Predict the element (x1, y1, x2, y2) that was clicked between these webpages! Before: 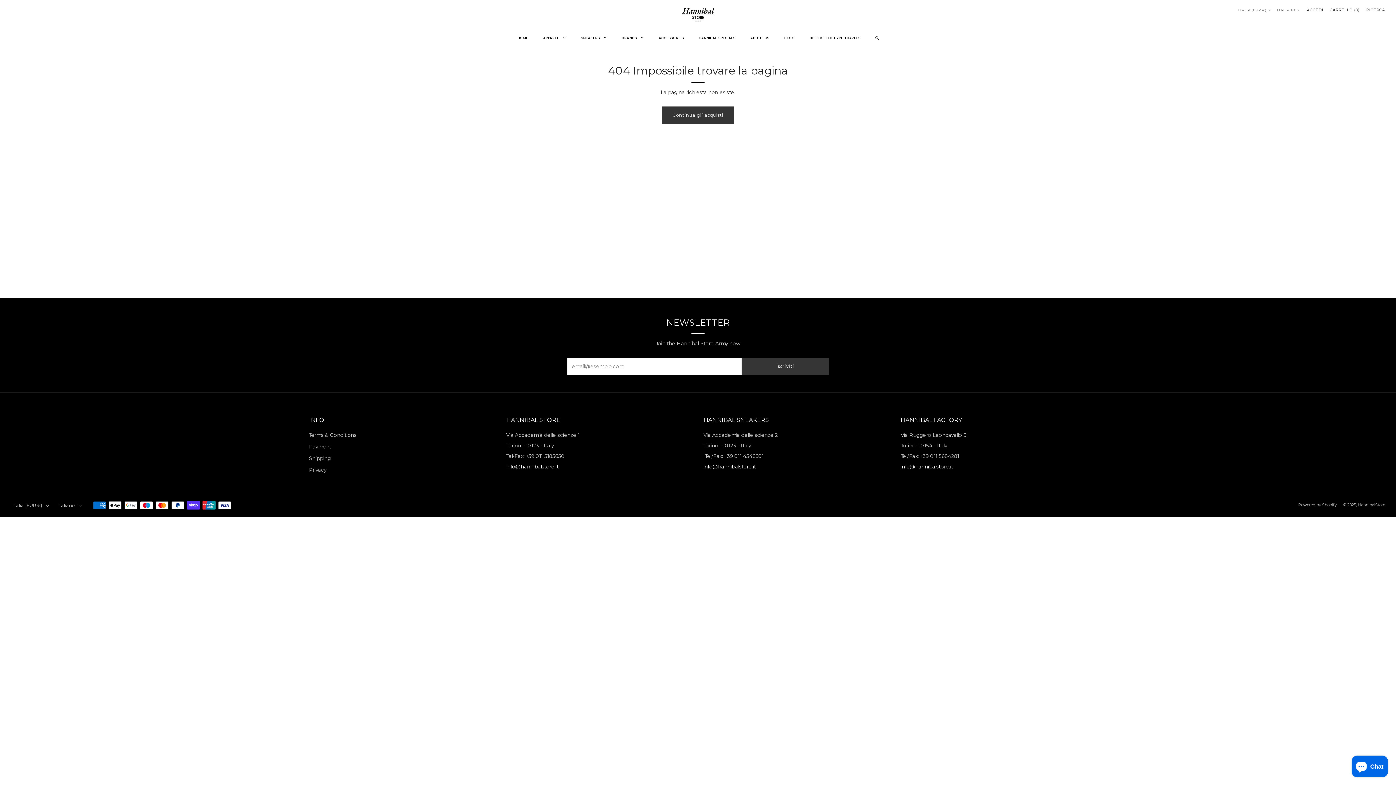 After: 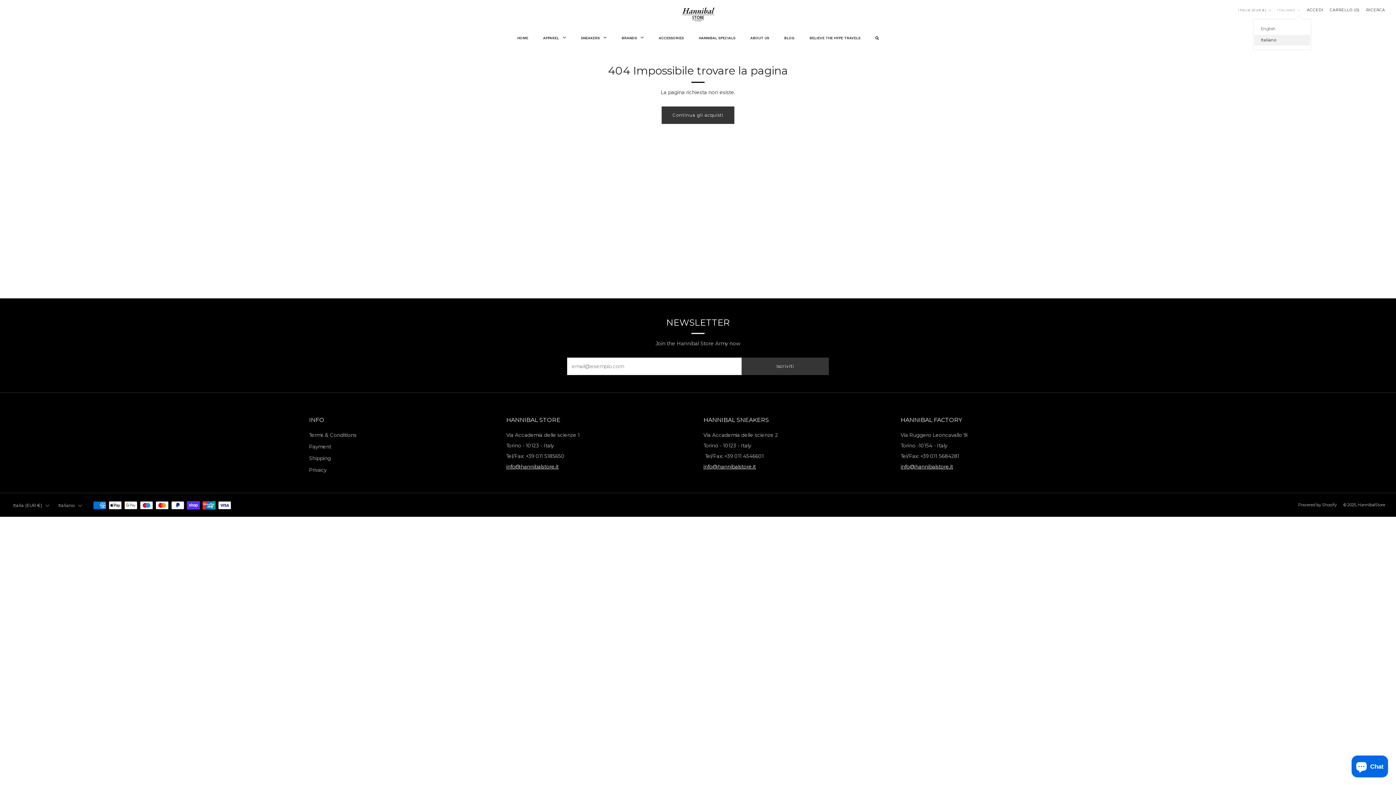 Action: label: ITALIANO bbox: (1277, 4, 1300, 16)